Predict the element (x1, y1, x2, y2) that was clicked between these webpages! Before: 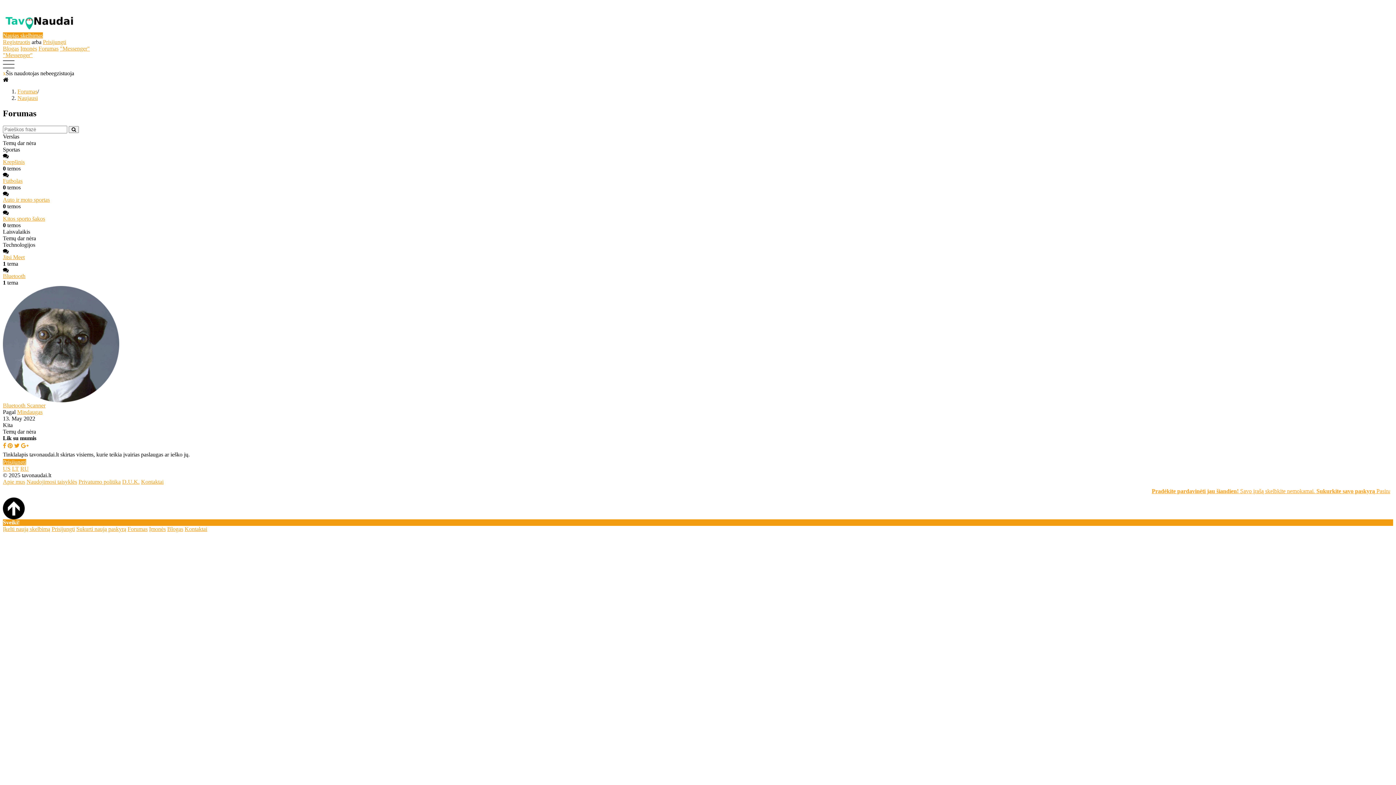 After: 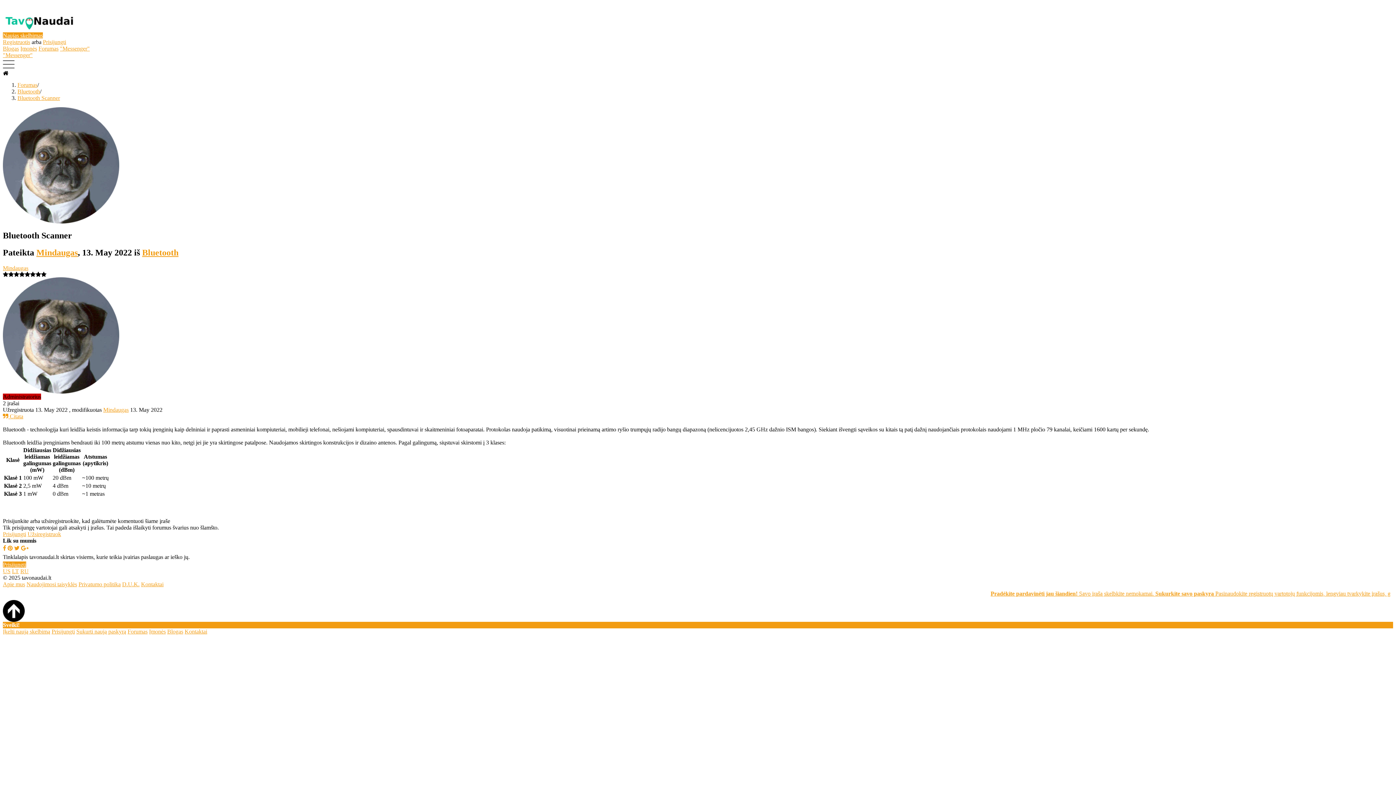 Action: bbox: (2, 402, 45, 408) label: Bluetooth Scanner